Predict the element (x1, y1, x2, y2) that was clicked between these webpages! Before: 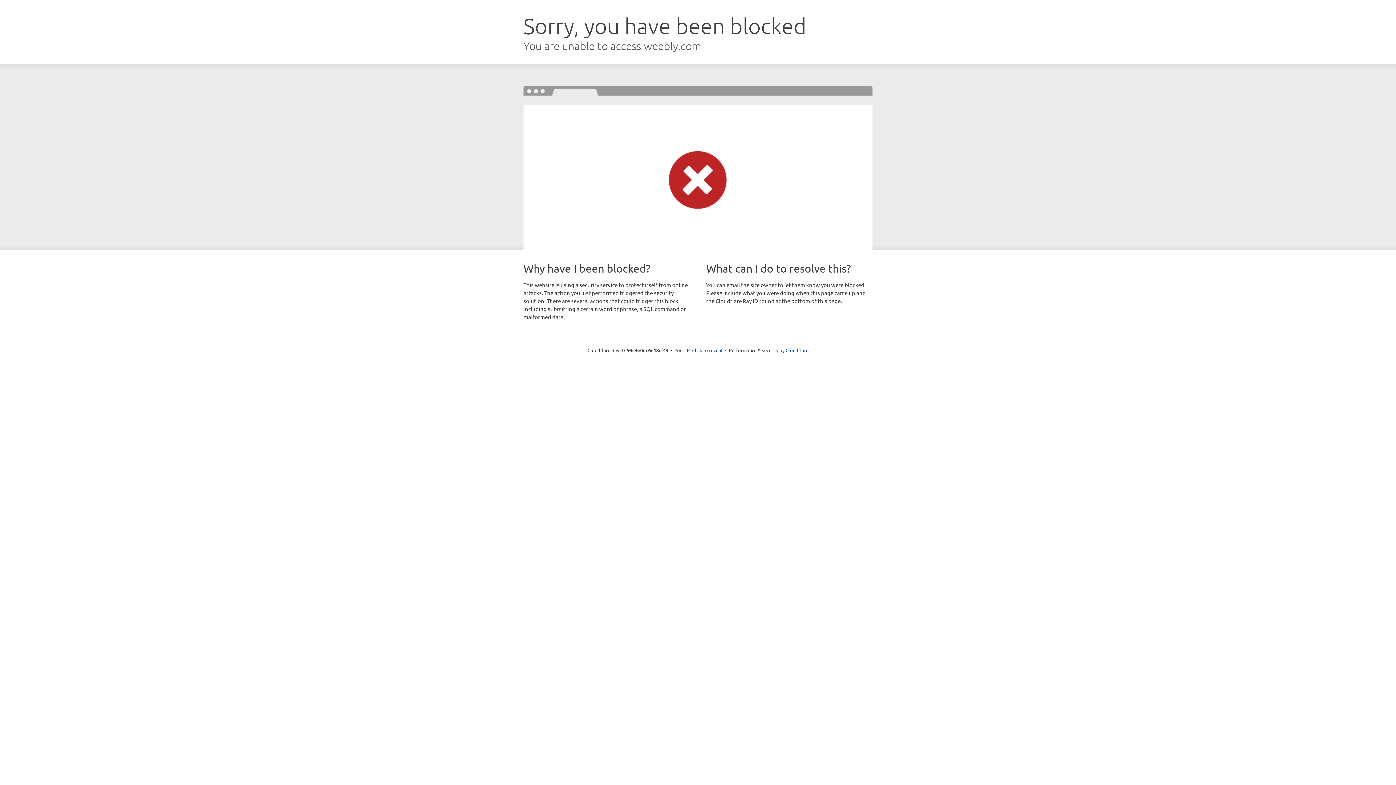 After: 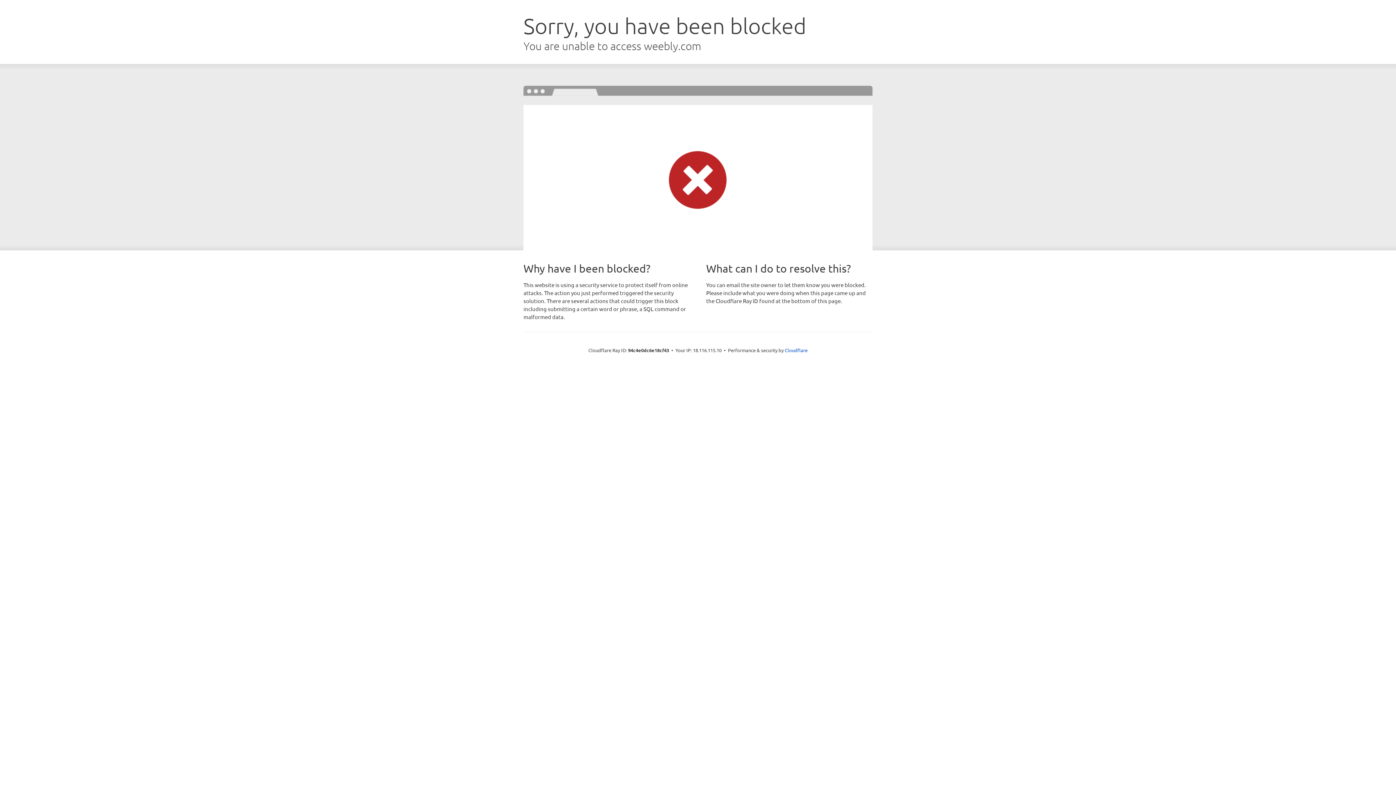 Action: bbox: (692, 346, 722, 353) label: Click to reveal